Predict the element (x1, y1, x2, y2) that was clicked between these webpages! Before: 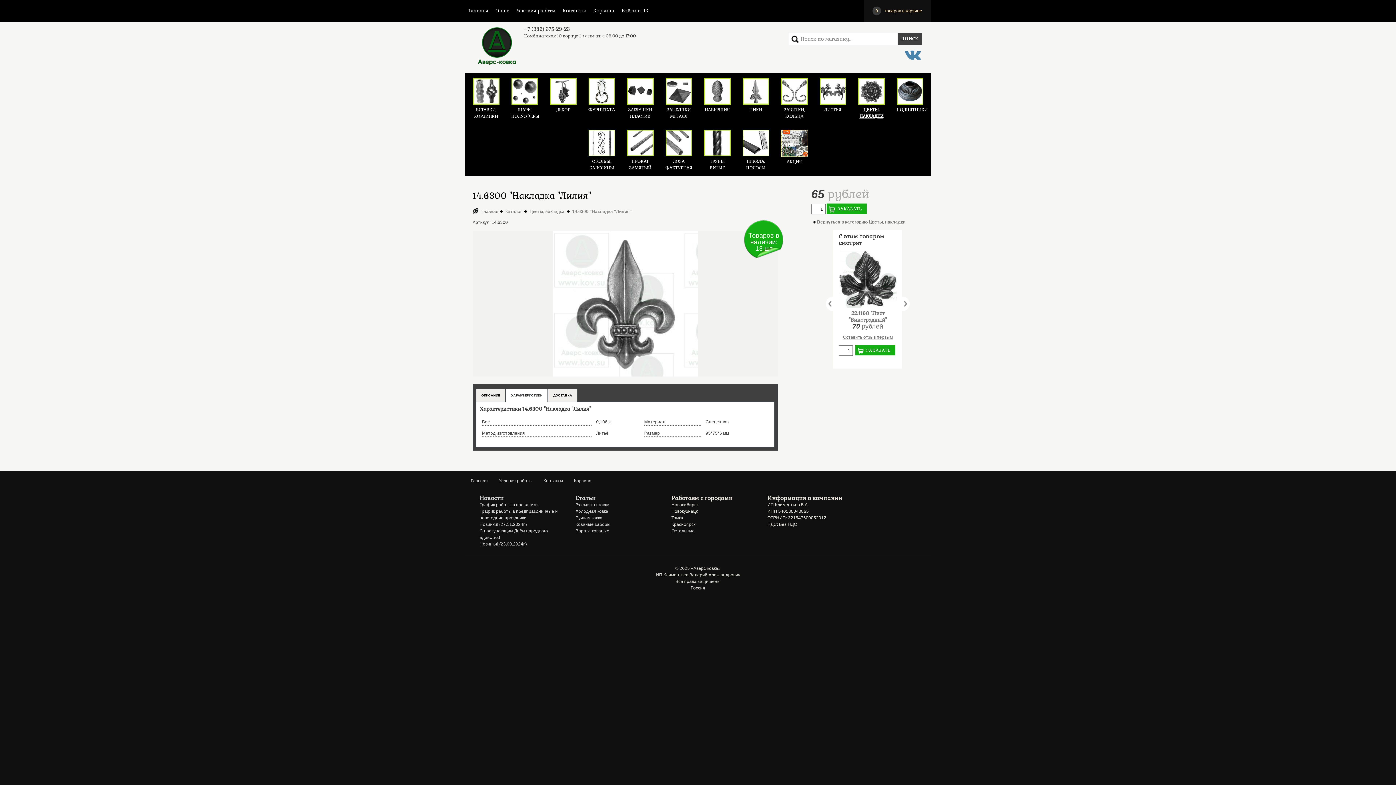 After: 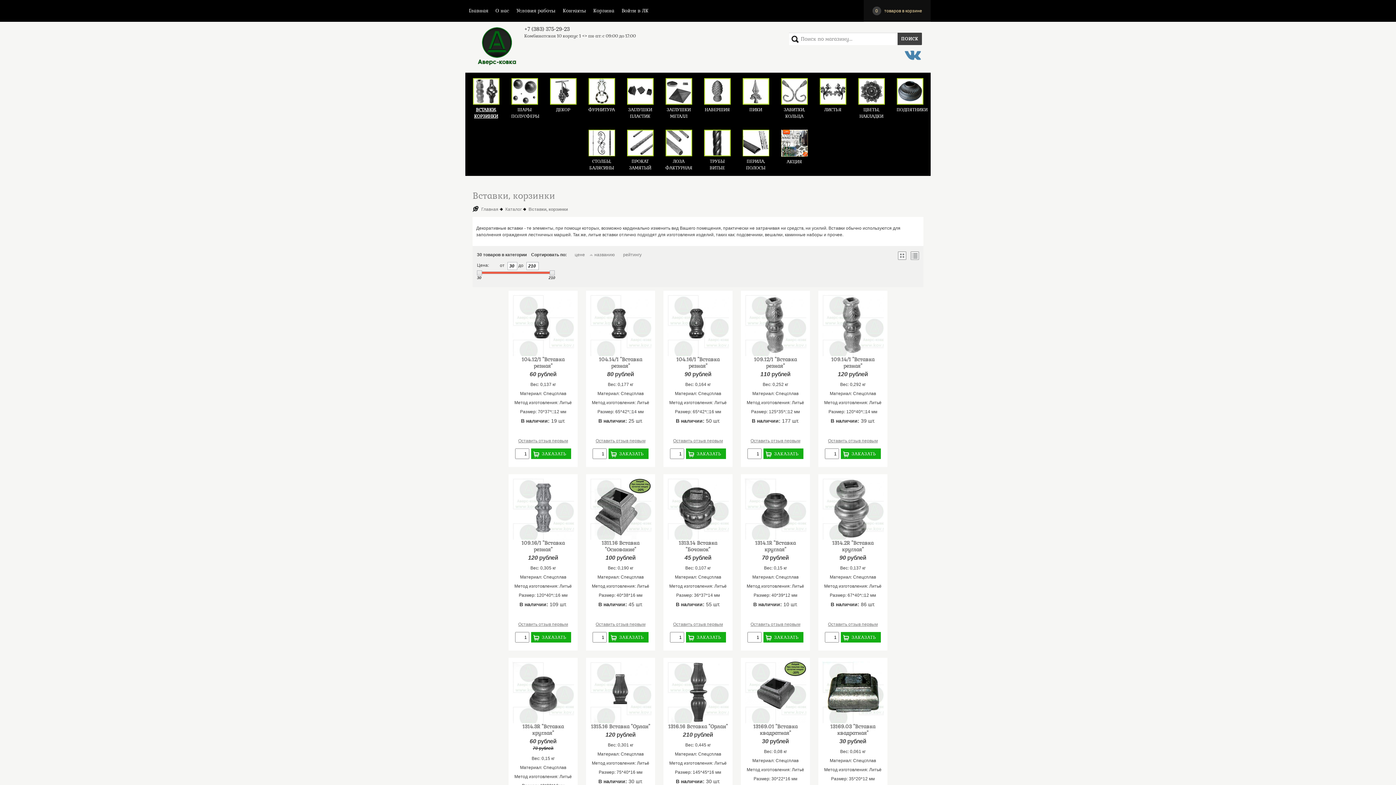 Action: label:  ВСТАВКИ, КОРЗИНКИ bbox: (467, 72, 504, 125)